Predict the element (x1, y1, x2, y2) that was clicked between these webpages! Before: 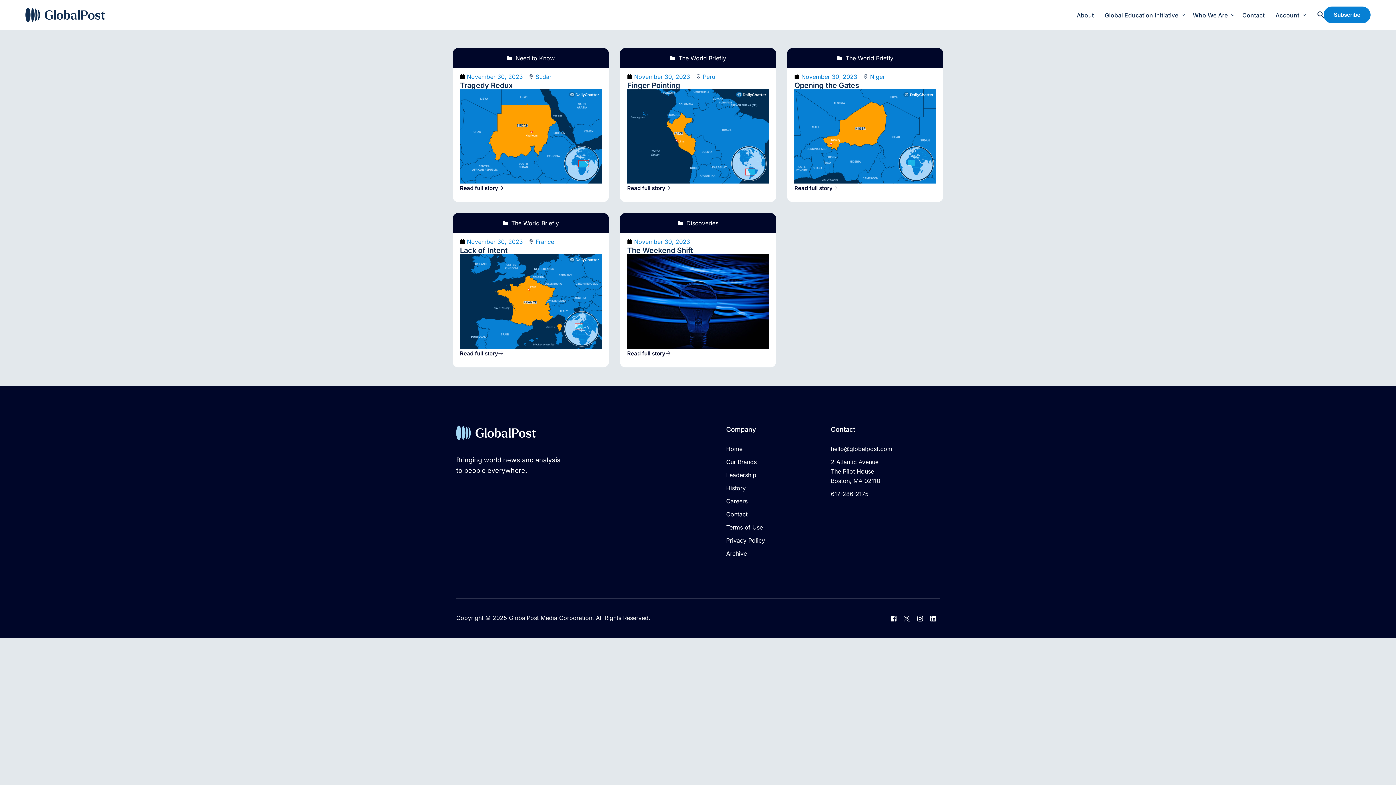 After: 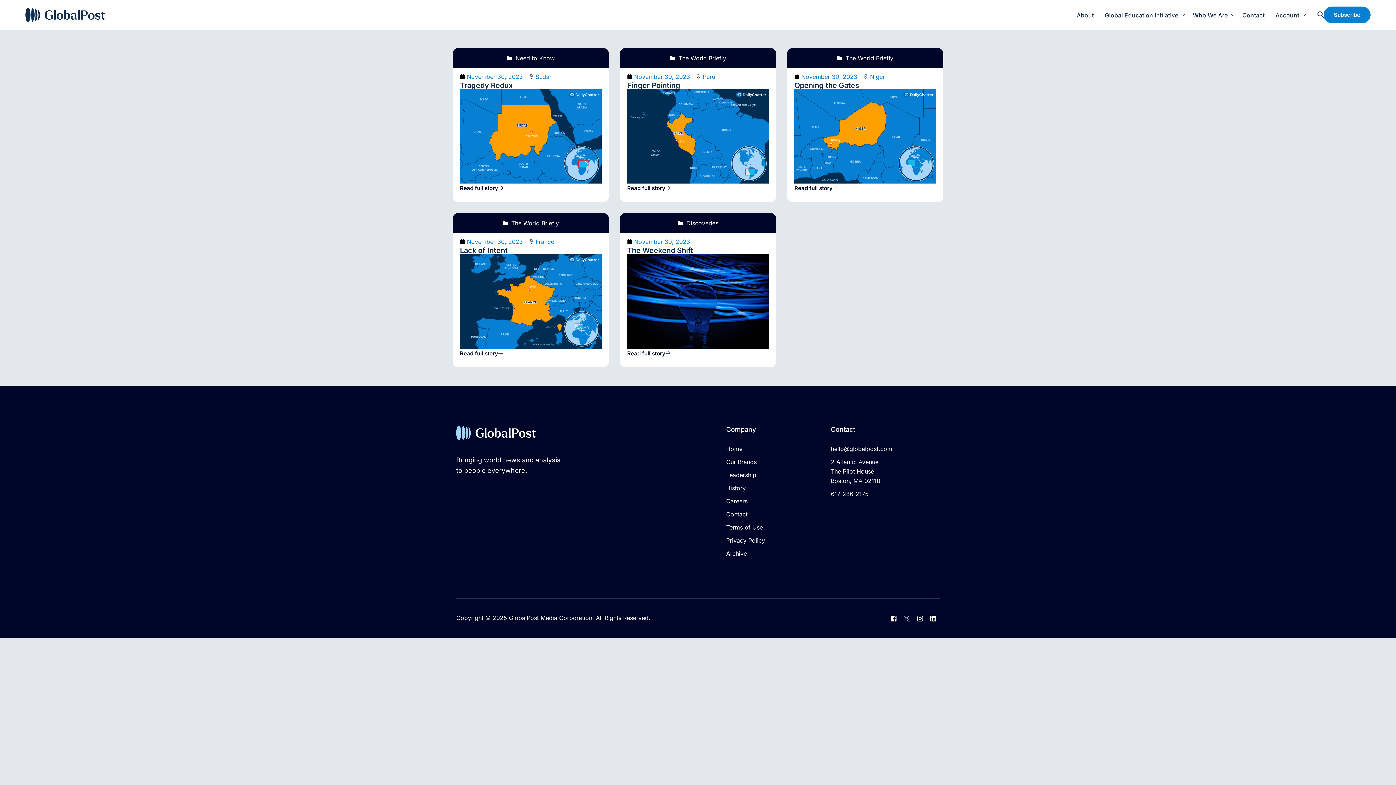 Action: bbox: (900, 613, 913, 623) label: Tweeter